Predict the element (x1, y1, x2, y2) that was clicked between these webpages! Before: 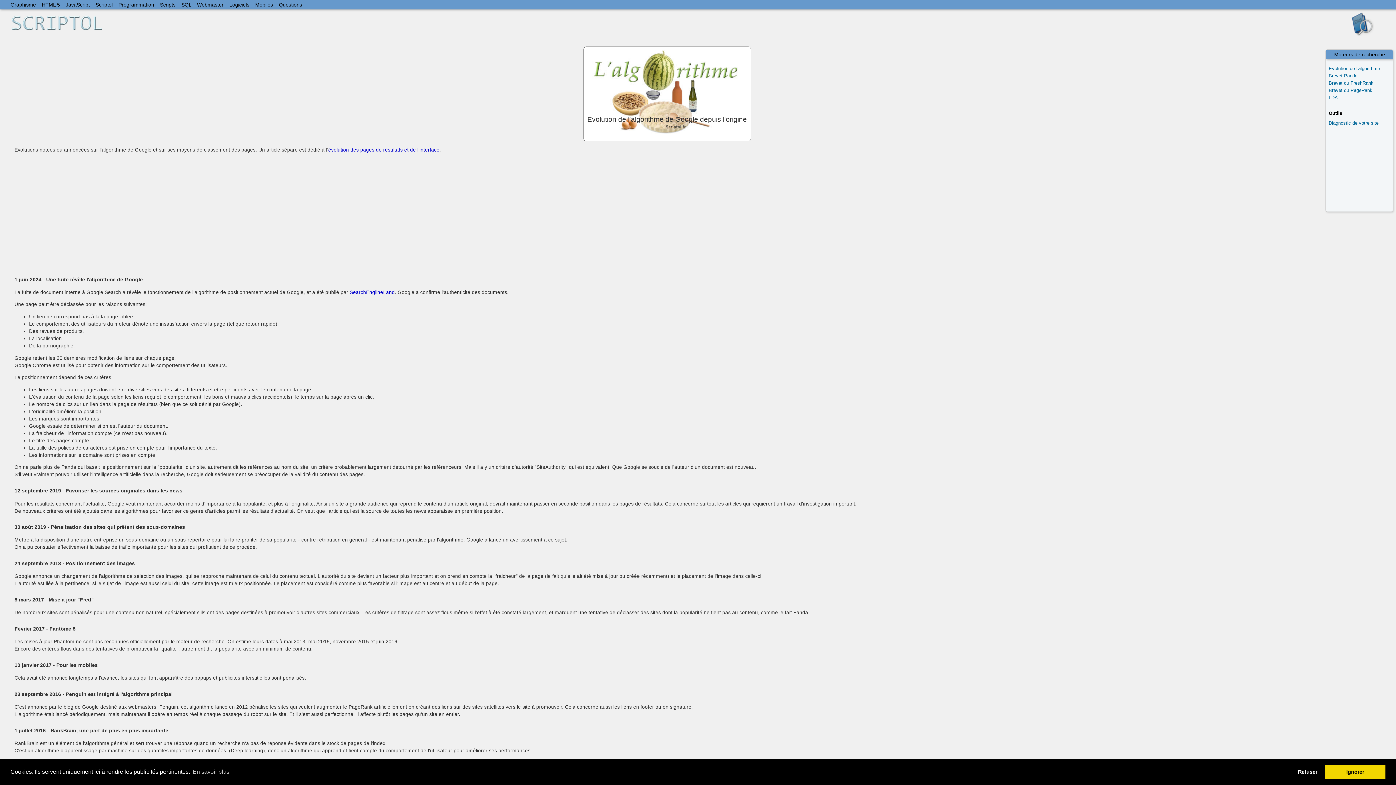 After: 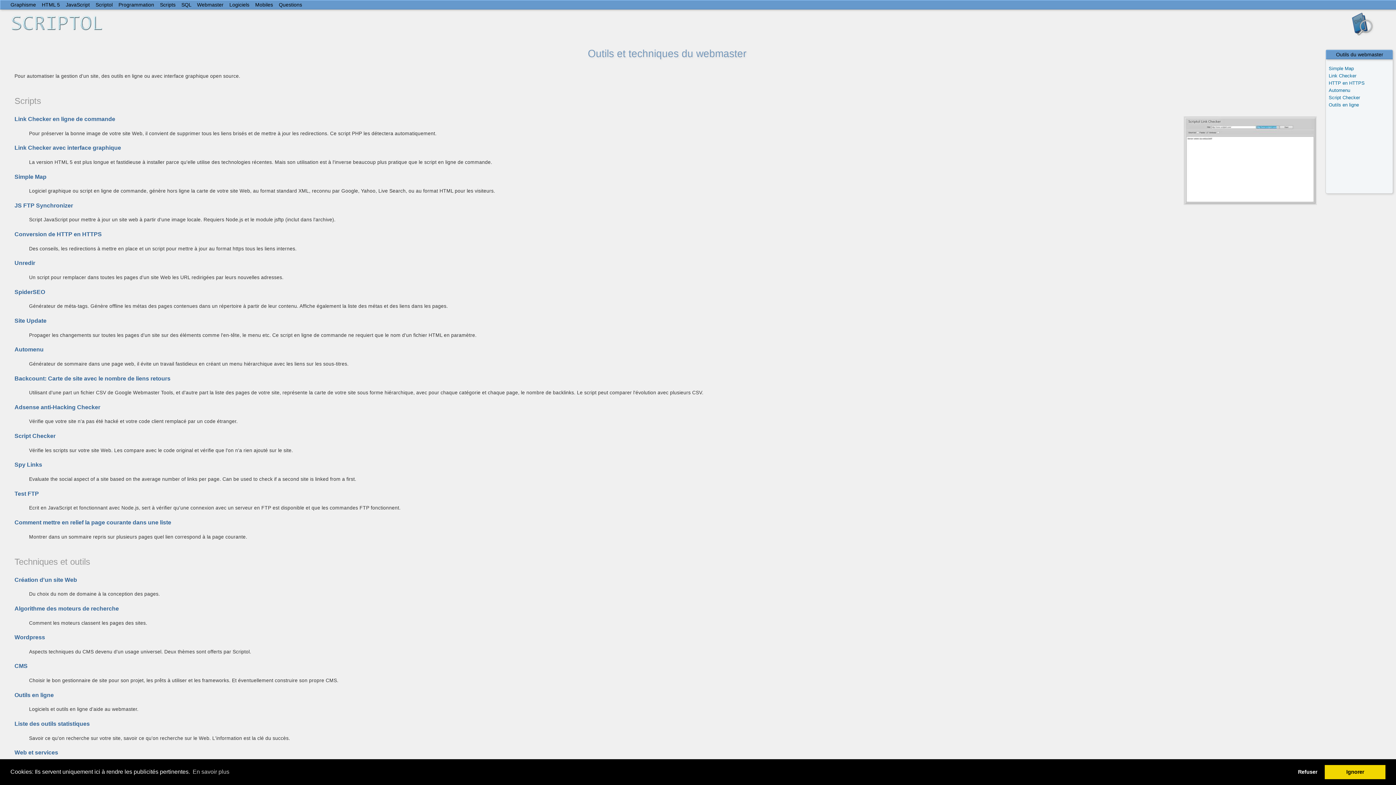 Action: bbox: (197, 1, 223, 7) label: Webmaster